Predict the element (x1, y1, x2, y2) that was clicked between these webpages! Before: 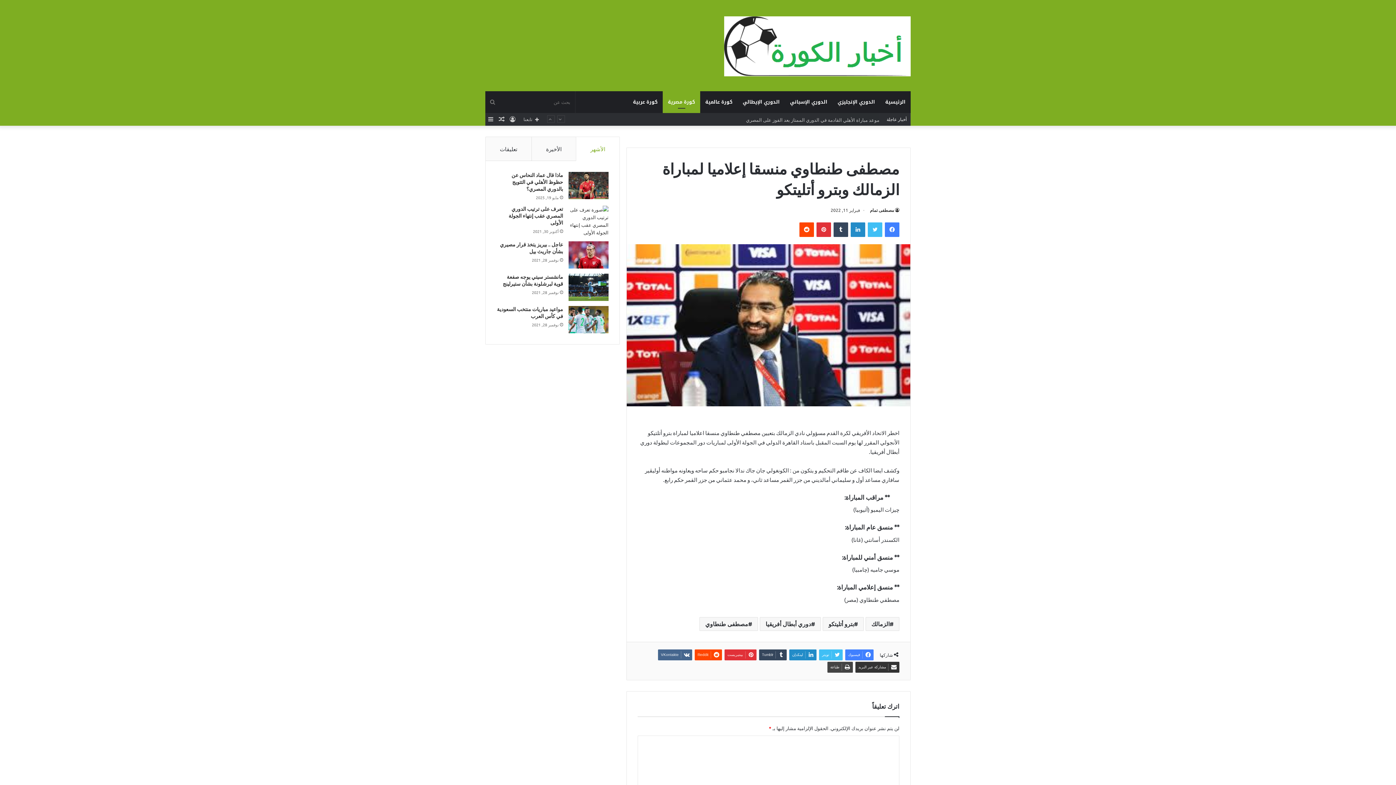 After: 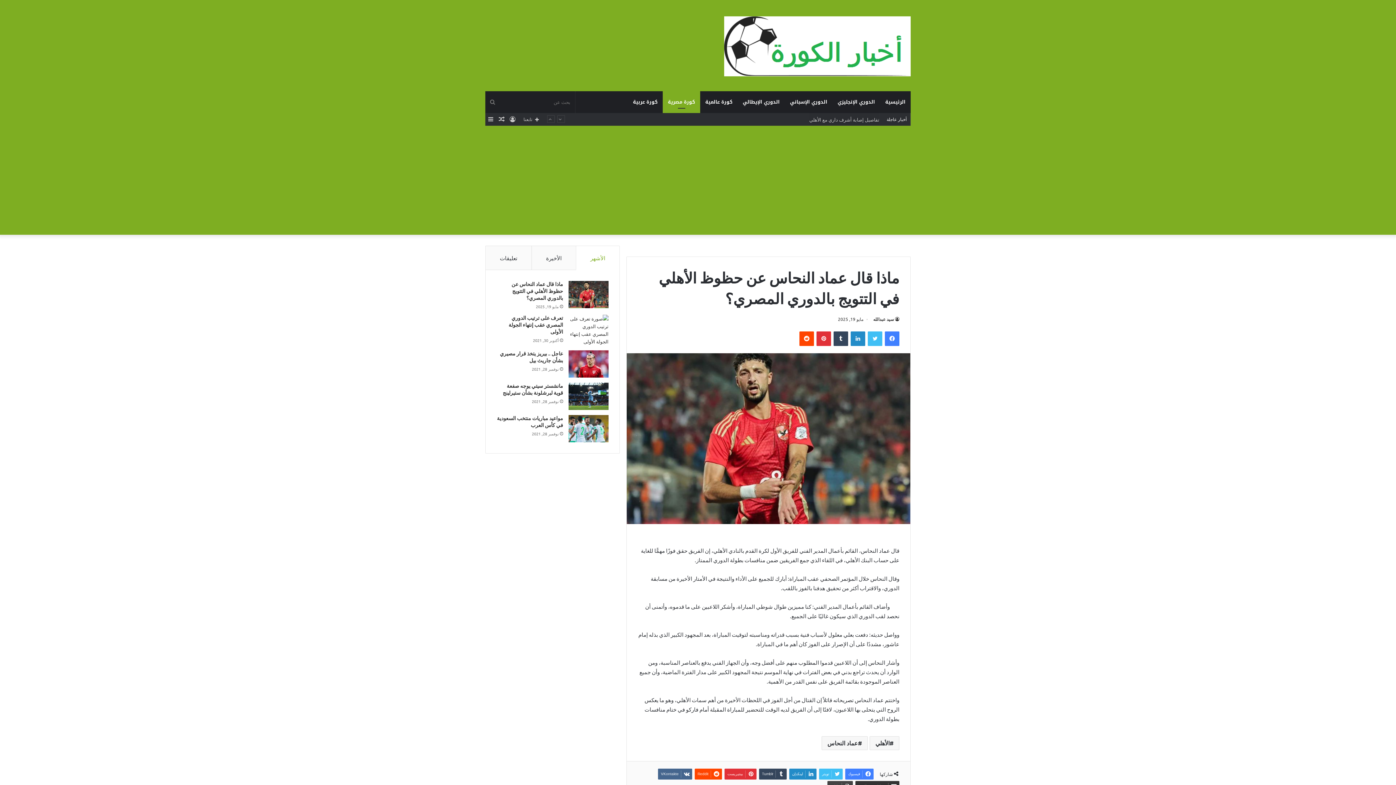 Action: label: ماذا قال عماد النحاس عن حظوظ الأهلي في التتويج بالدوري المصري؟ bbox: (568, 172, 608, 199)